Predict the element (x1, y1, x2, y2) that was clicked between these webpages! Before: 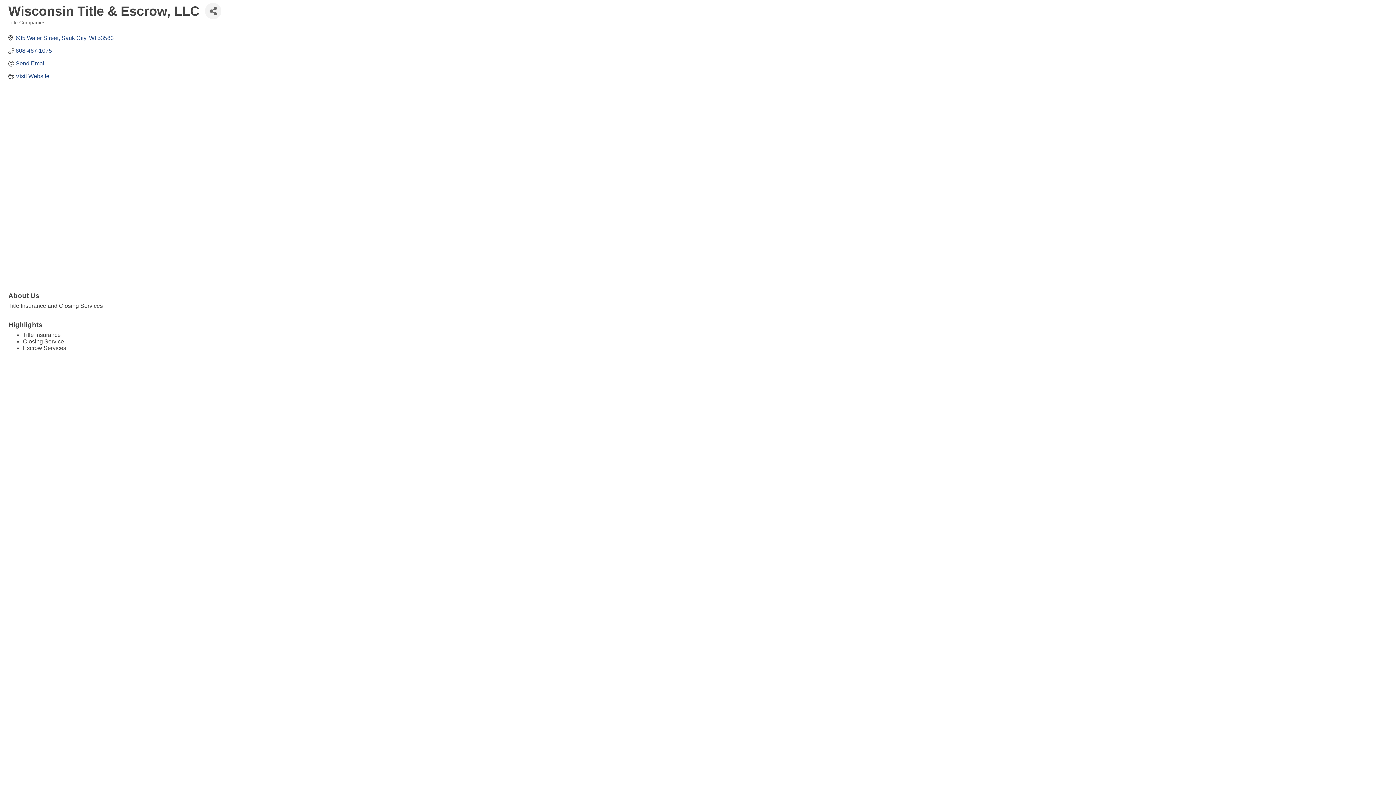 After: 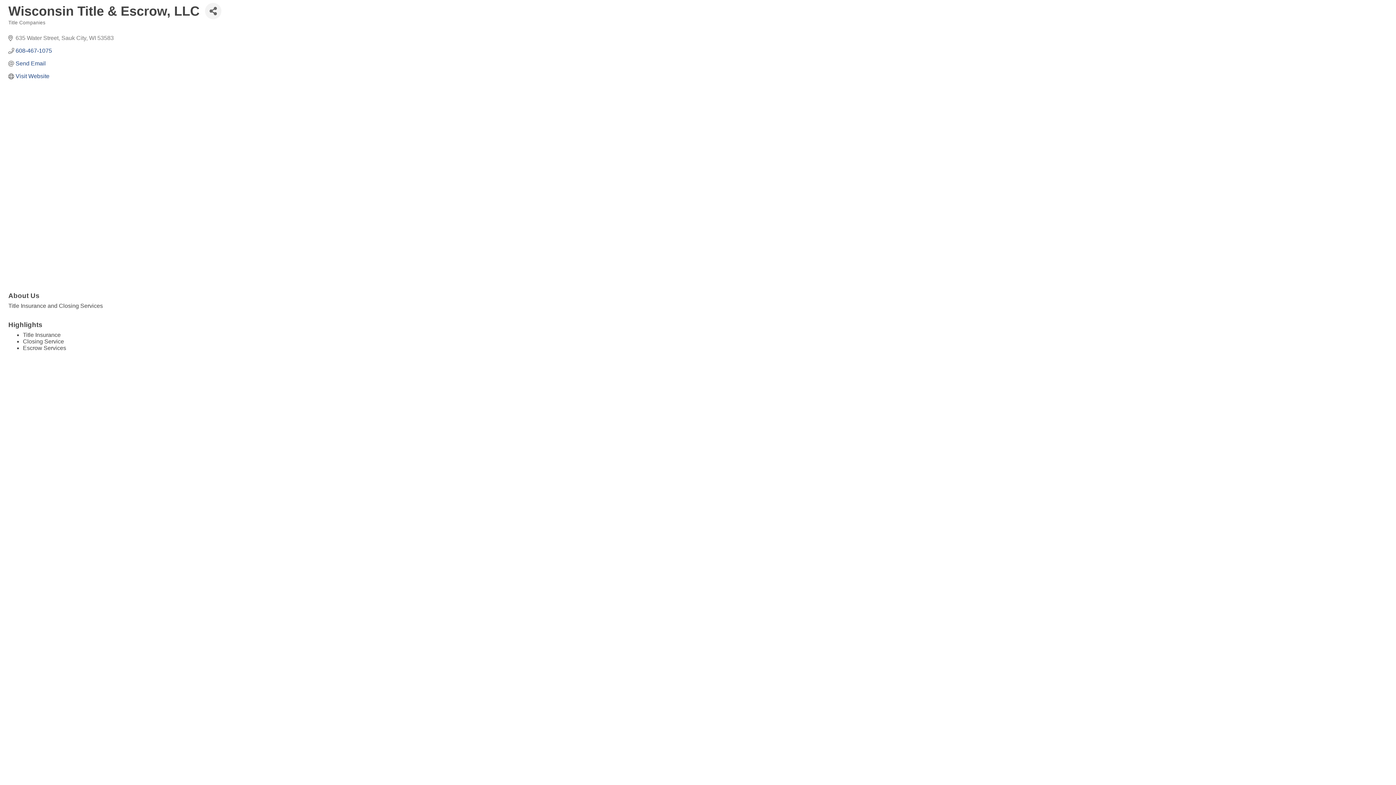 Action: label: 635 Water Street Sauk City WI 53583 bbox: (15, 34, 113, 41)